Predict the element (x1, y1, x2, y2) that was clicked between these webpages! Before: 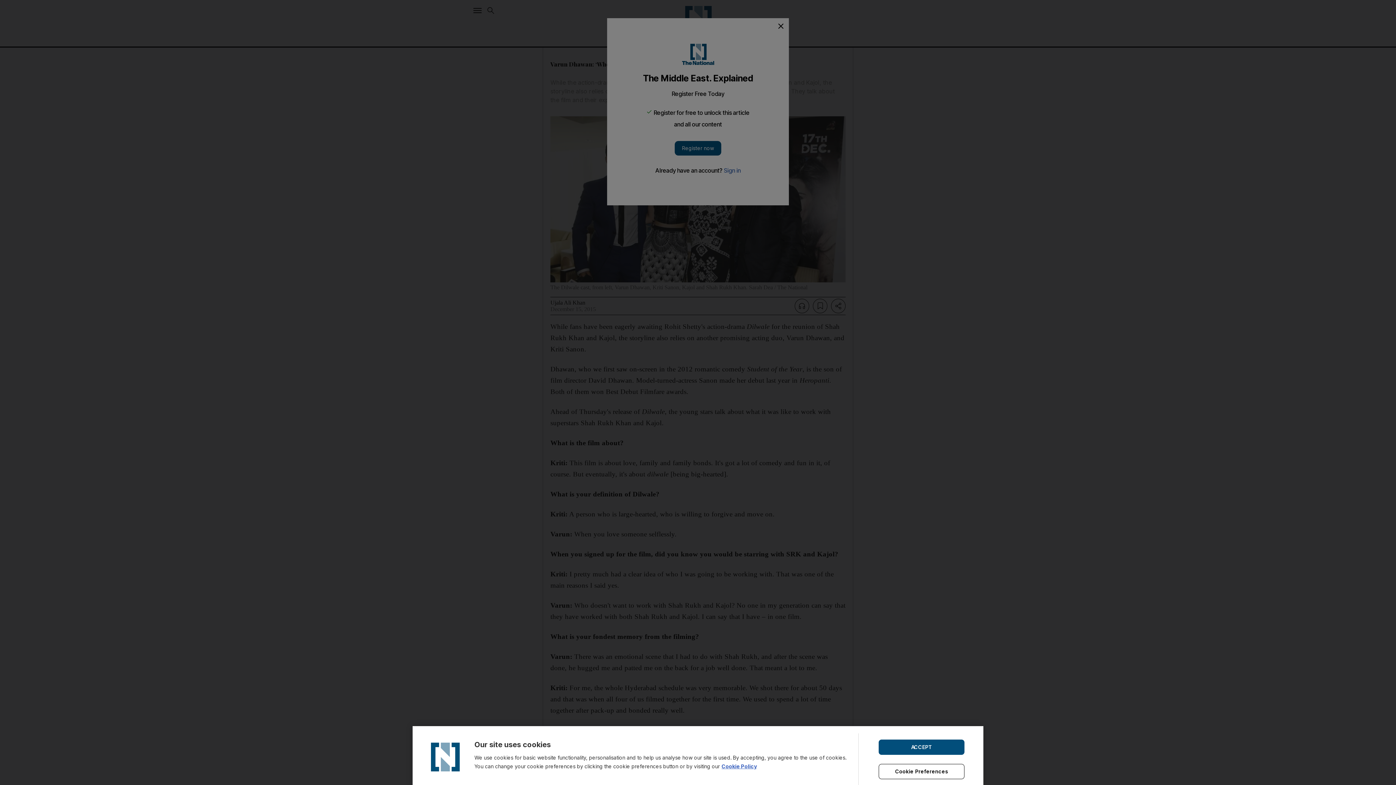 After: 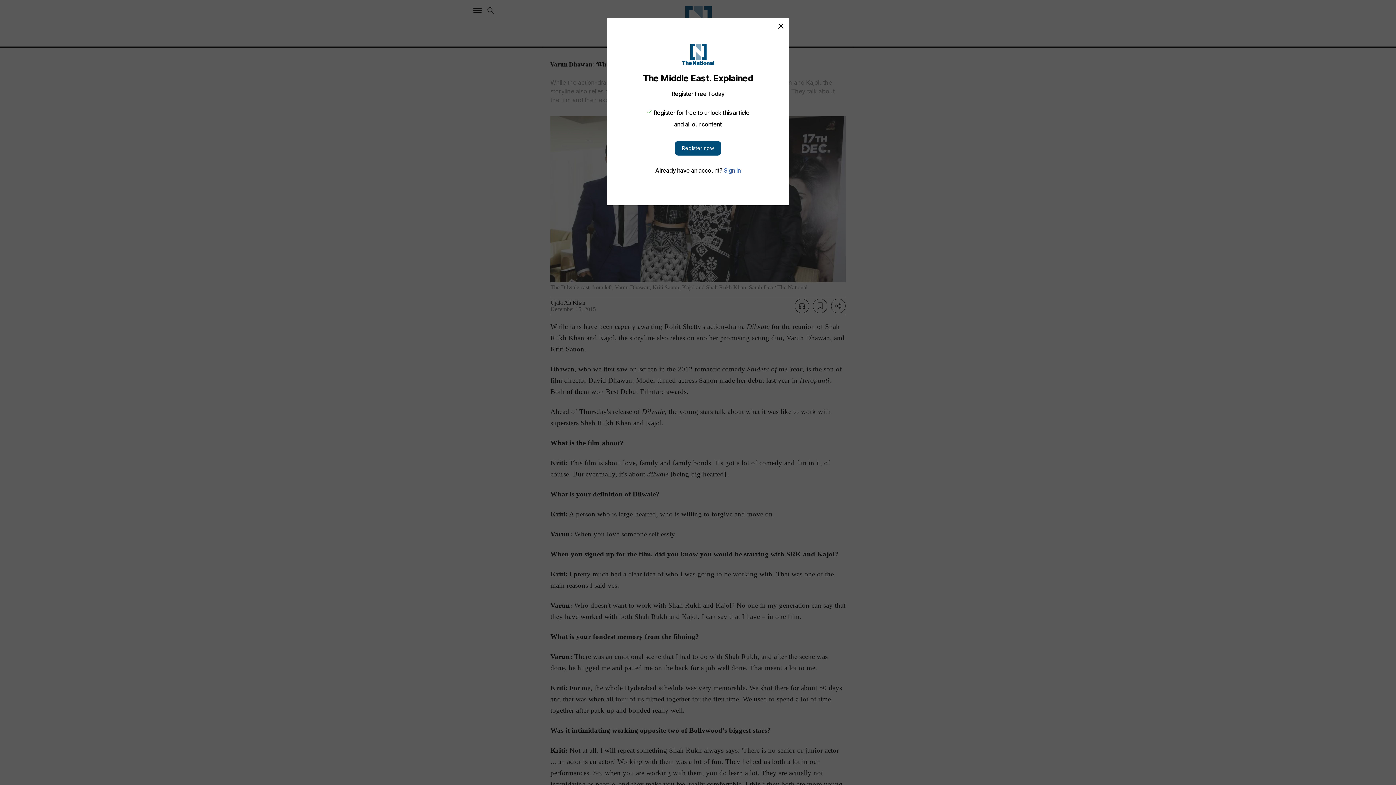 Action: label: ACCEPT bbox: (878, 739, 964, 755)